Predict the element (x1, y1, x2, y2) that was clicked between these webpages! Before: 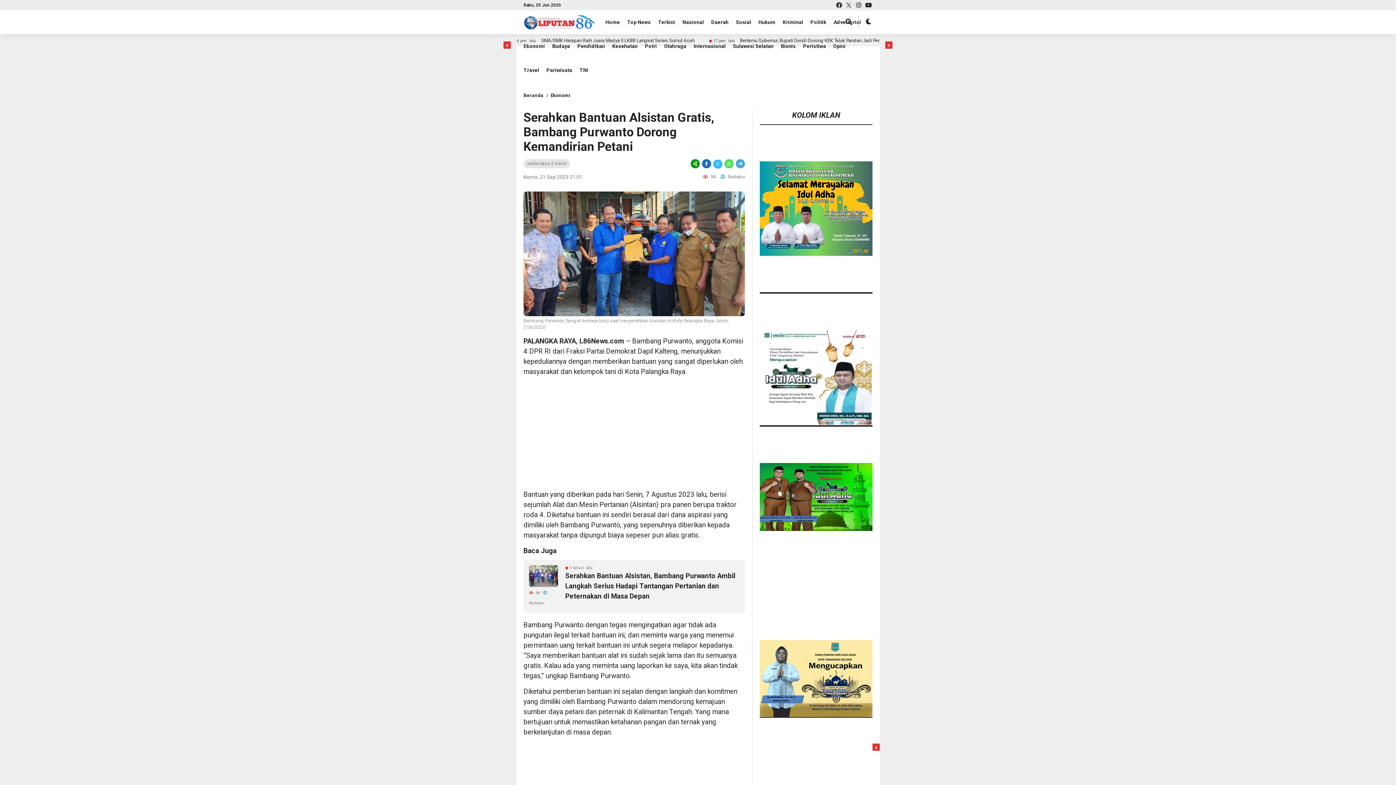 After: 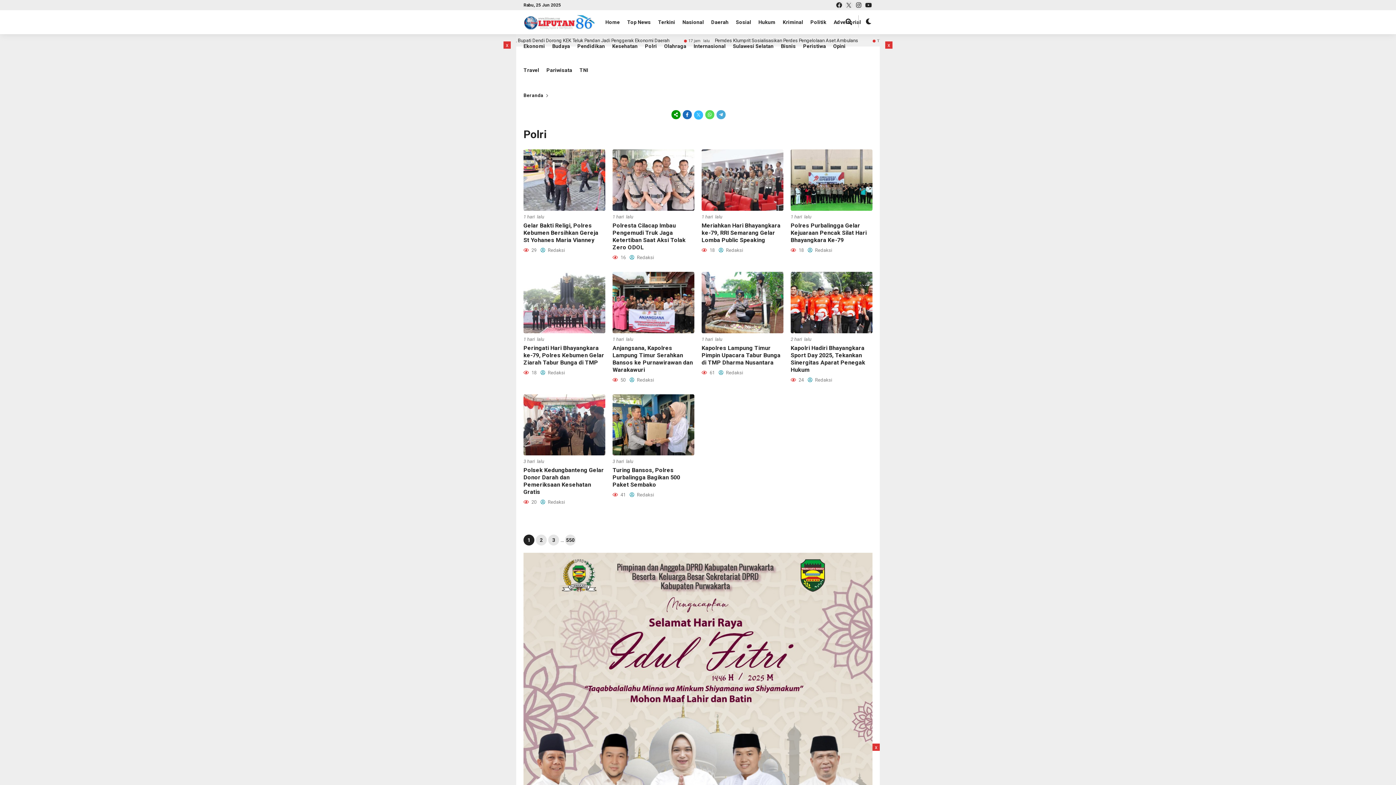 Action: bbox: (648, 34, 666, 58) label: Polri